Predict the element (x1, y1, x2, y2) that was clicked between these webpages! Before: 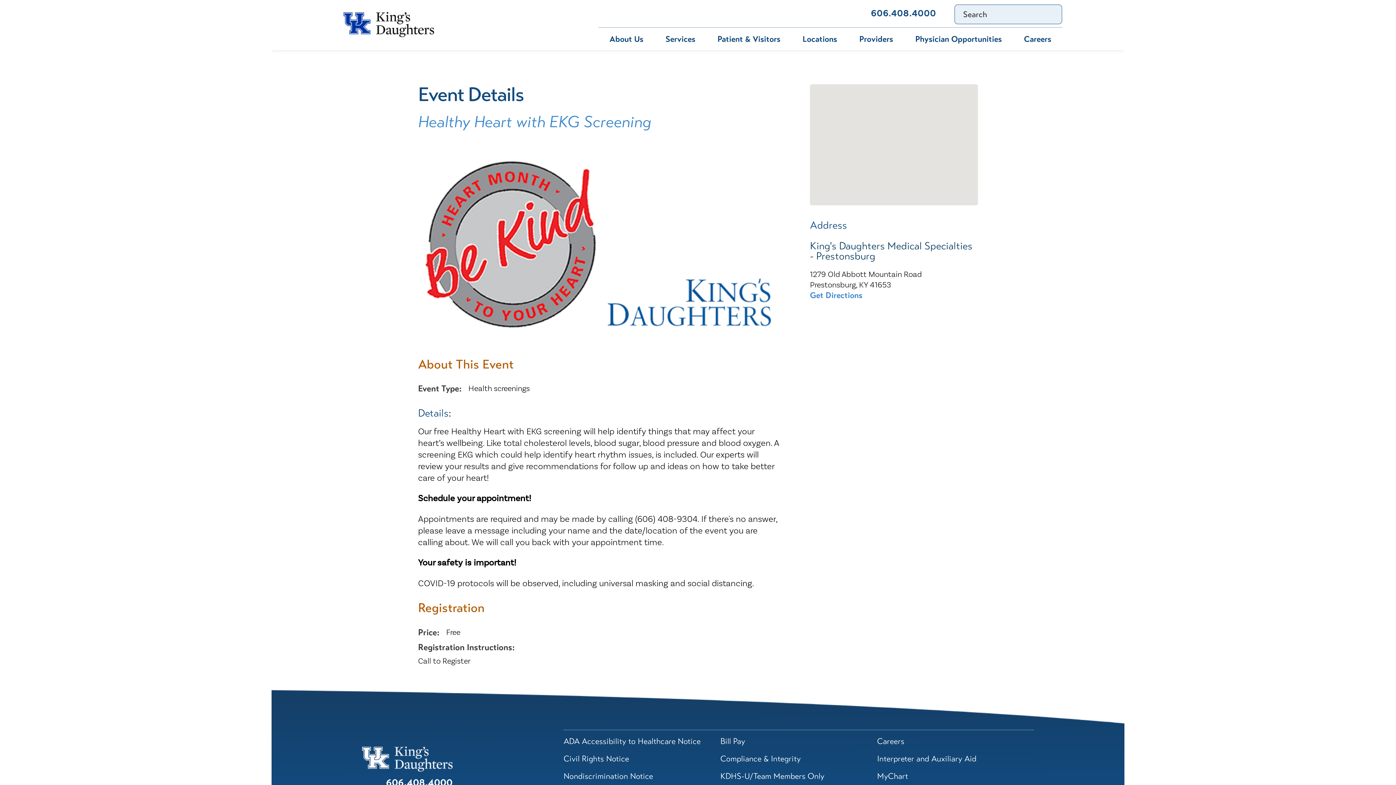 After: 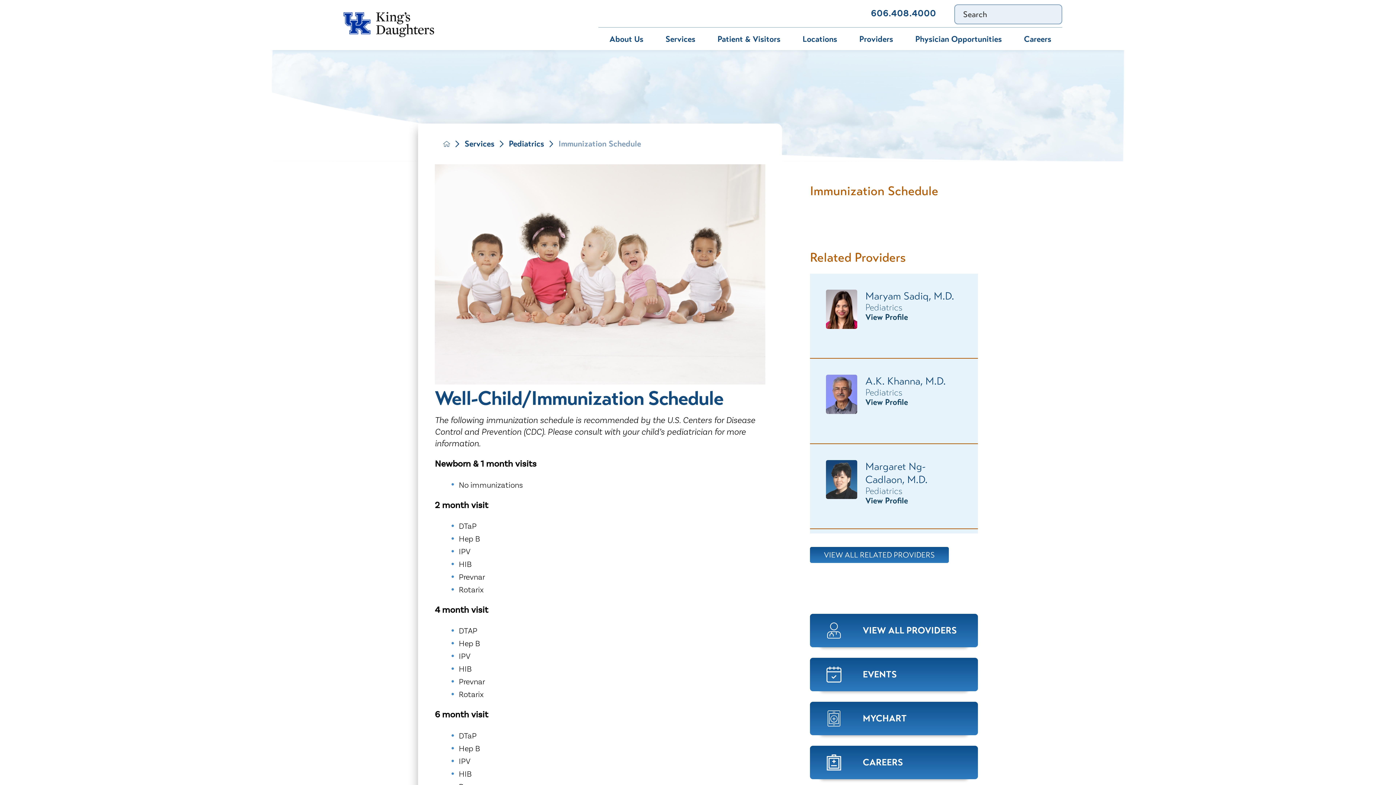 Action: bbox: (695, 8, 798, 18) label: Immunization Schedule